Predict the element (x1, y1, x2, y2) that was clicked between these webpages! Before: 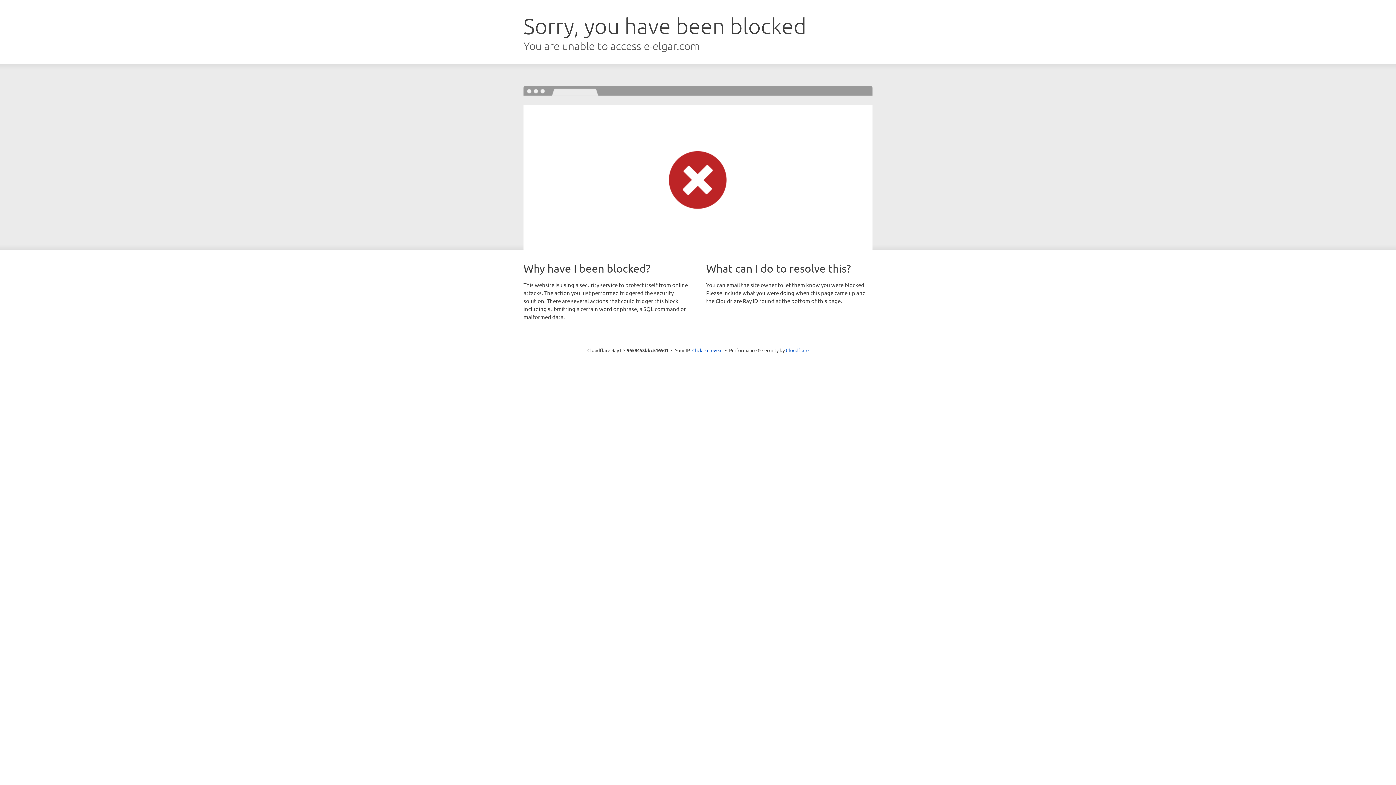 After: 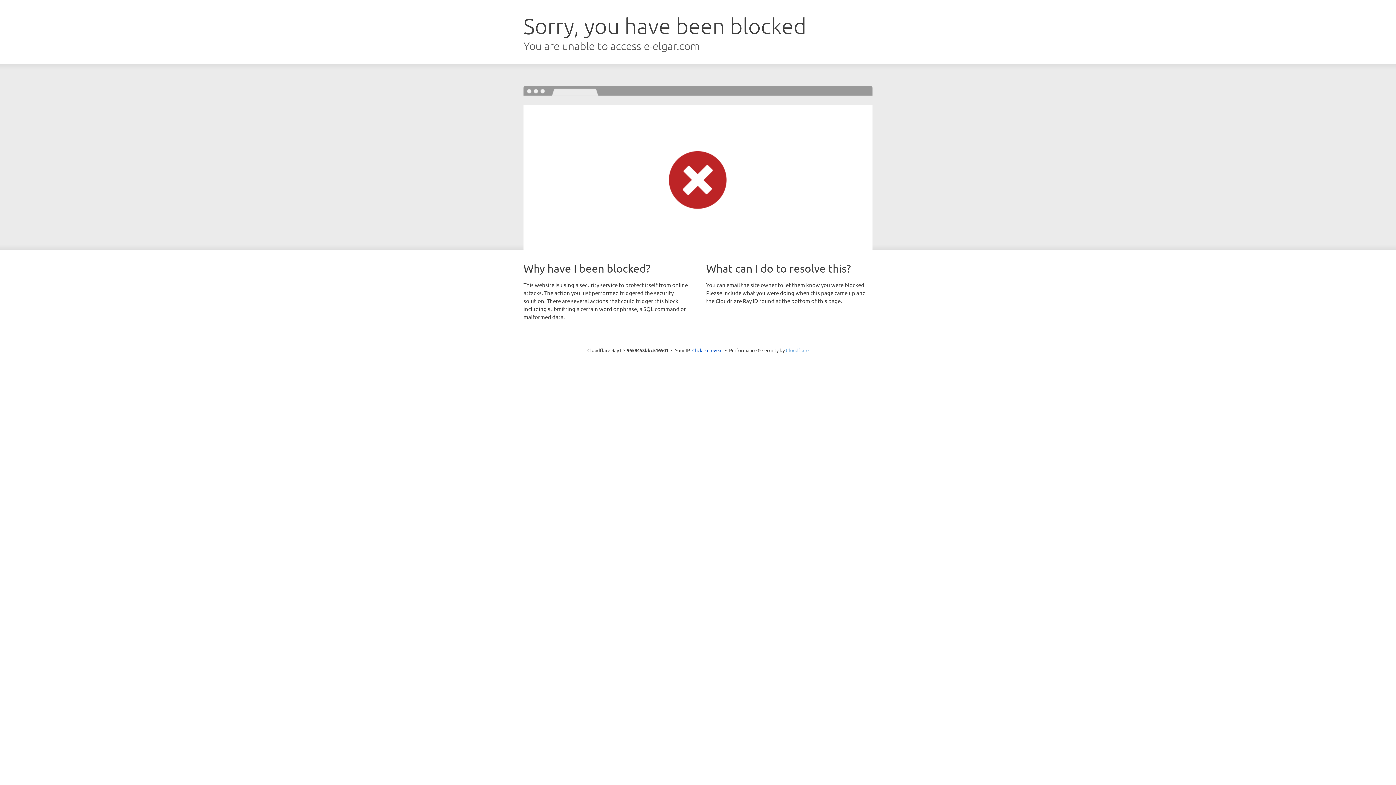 Action: bbox: (786, 347, 808, 353) label: Cloudflare